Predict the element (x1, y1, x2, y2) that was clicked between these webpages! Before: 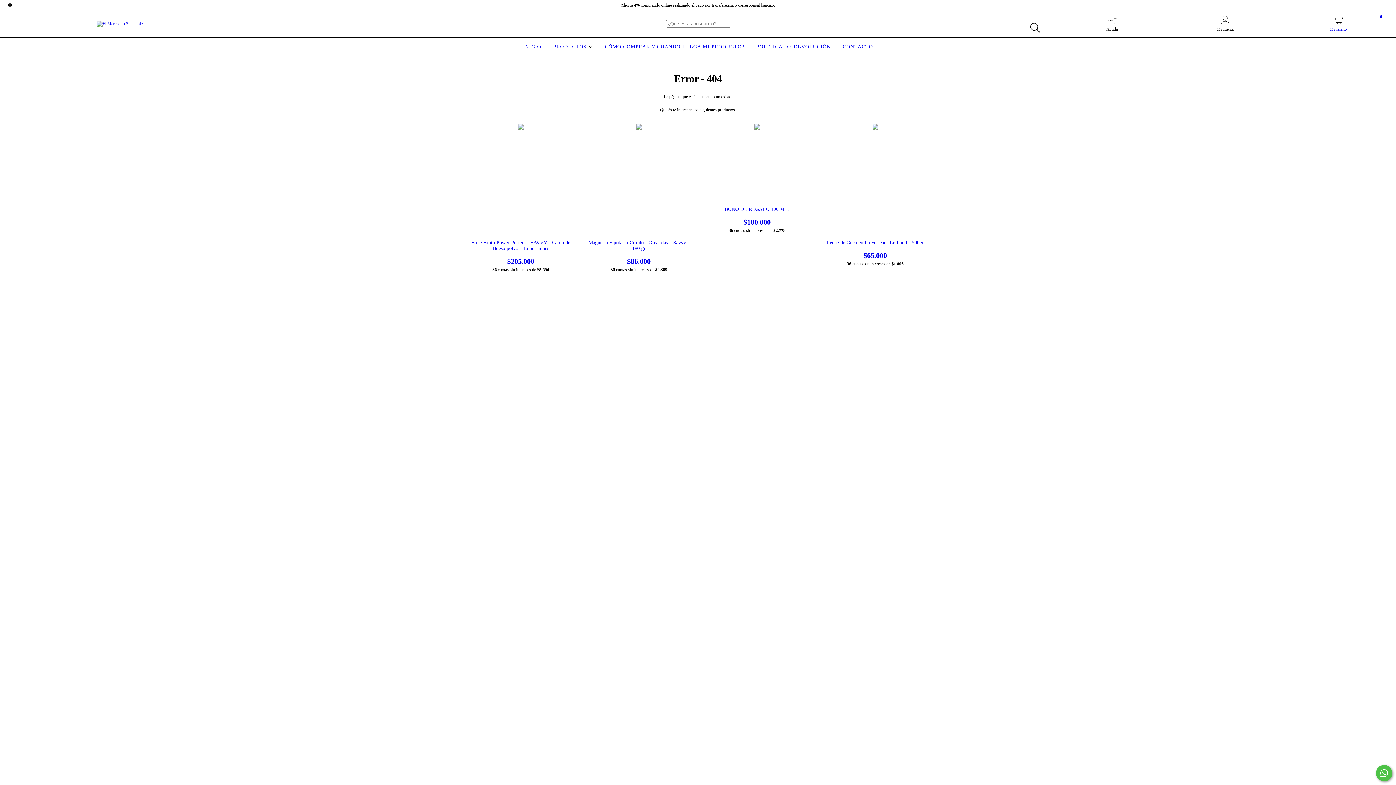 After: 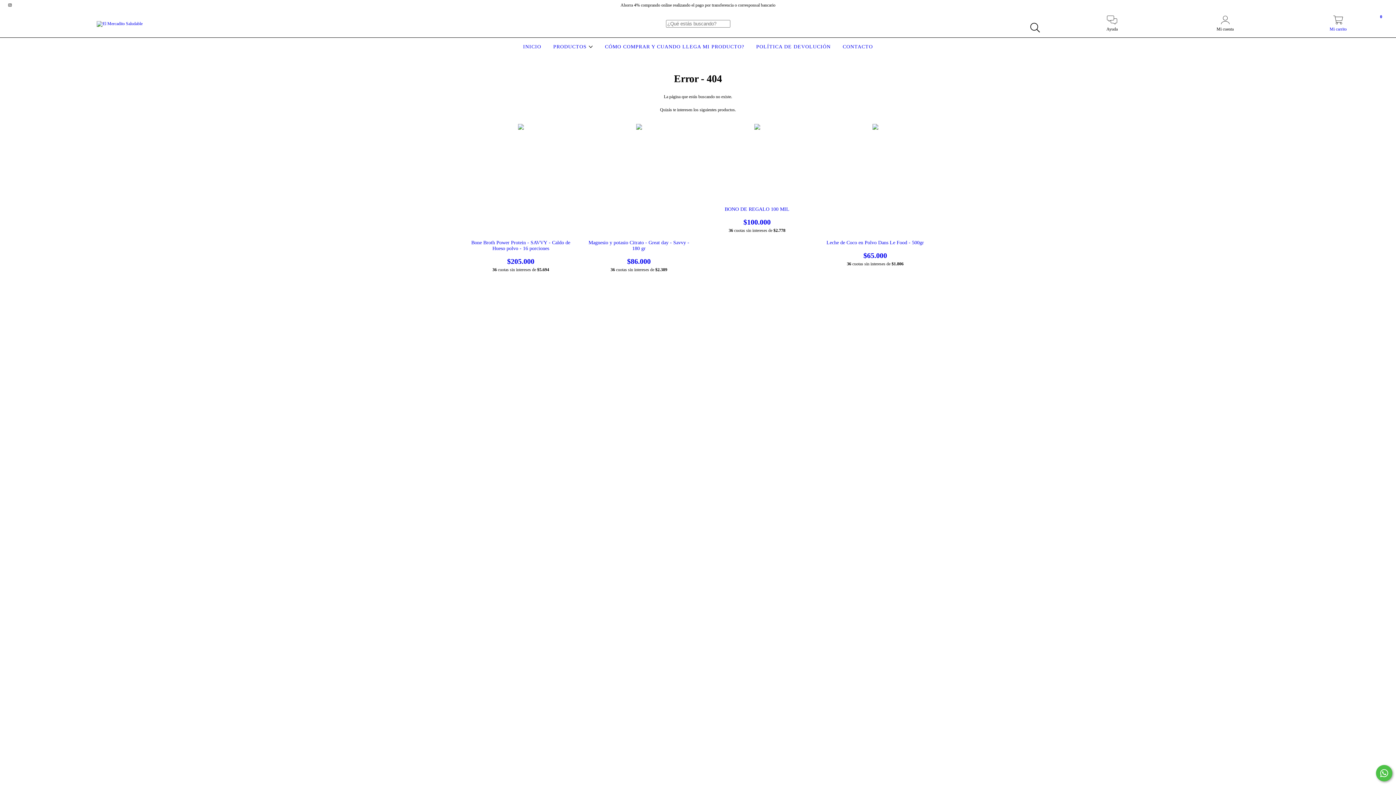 Action: label: Comunicate por WhatsApp bbox: (1376, 765, 1392, 781)